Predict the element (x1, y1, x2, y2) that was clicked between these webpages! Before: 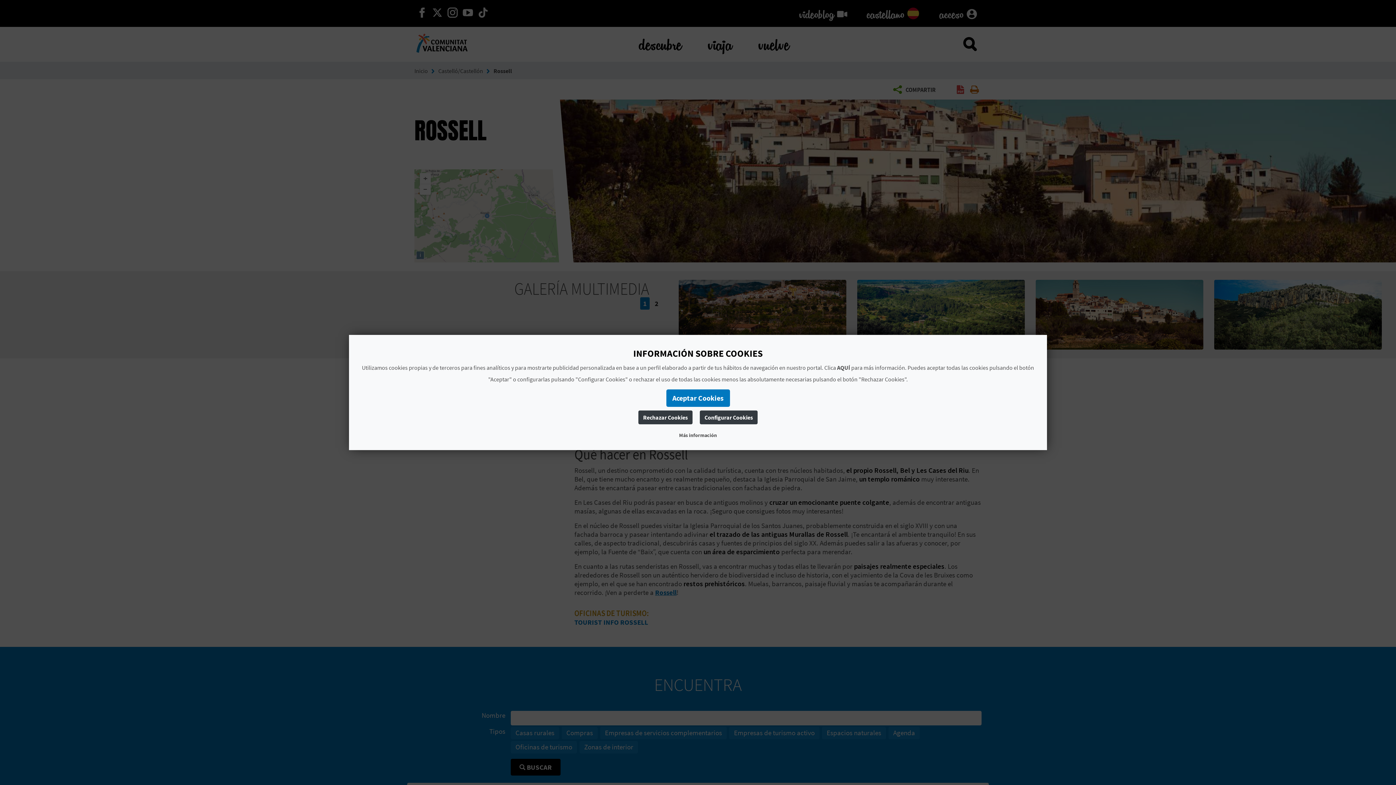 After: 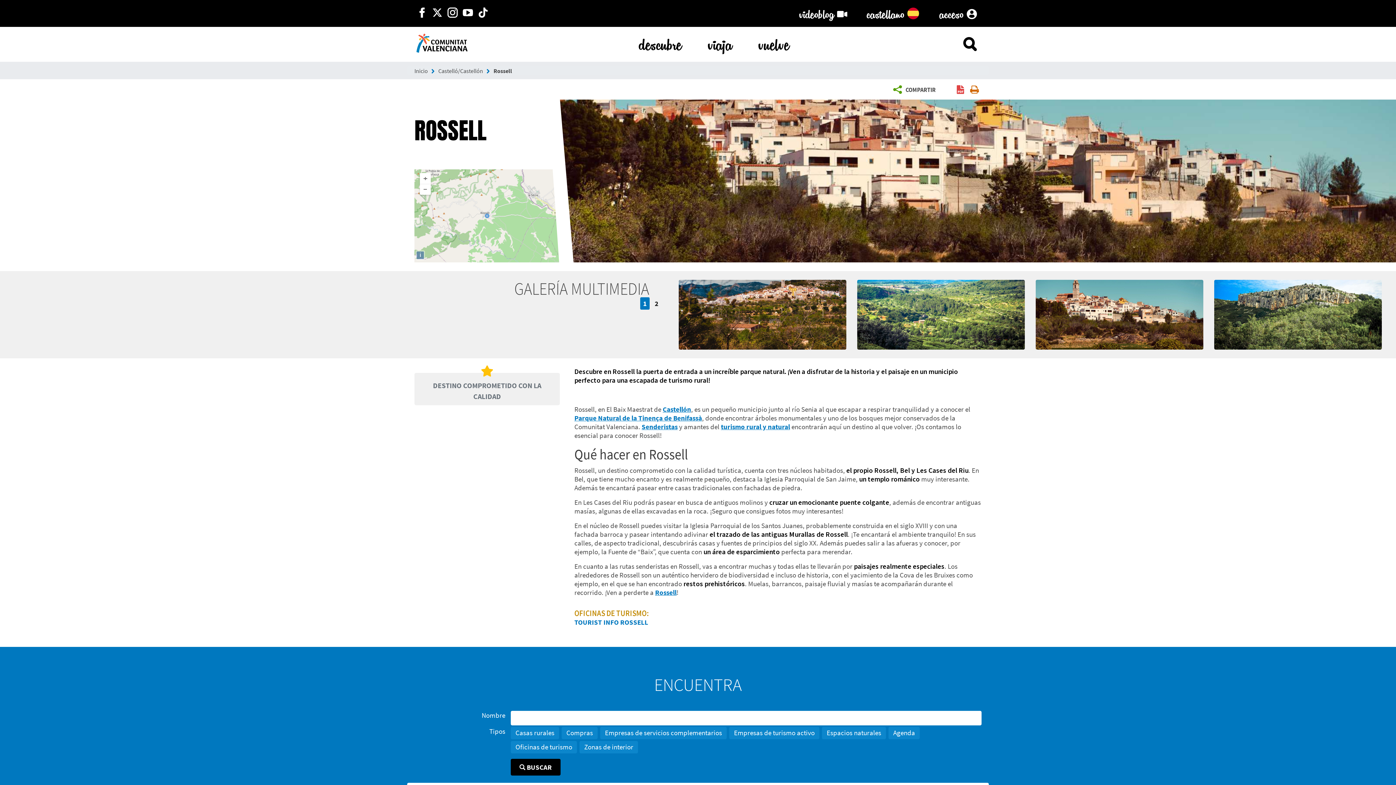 Action: label: Aceptar Cookies bbox: (666, 389, 730, 407)